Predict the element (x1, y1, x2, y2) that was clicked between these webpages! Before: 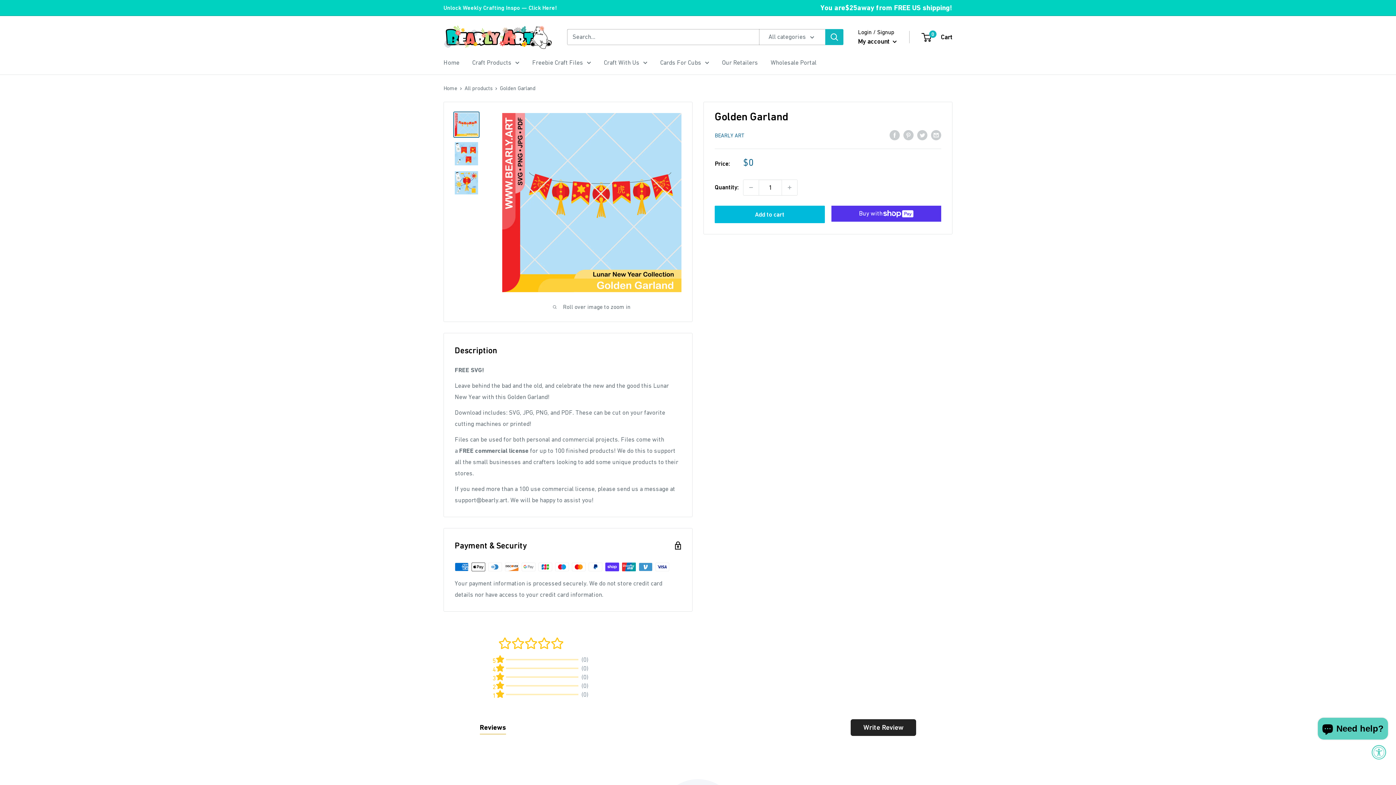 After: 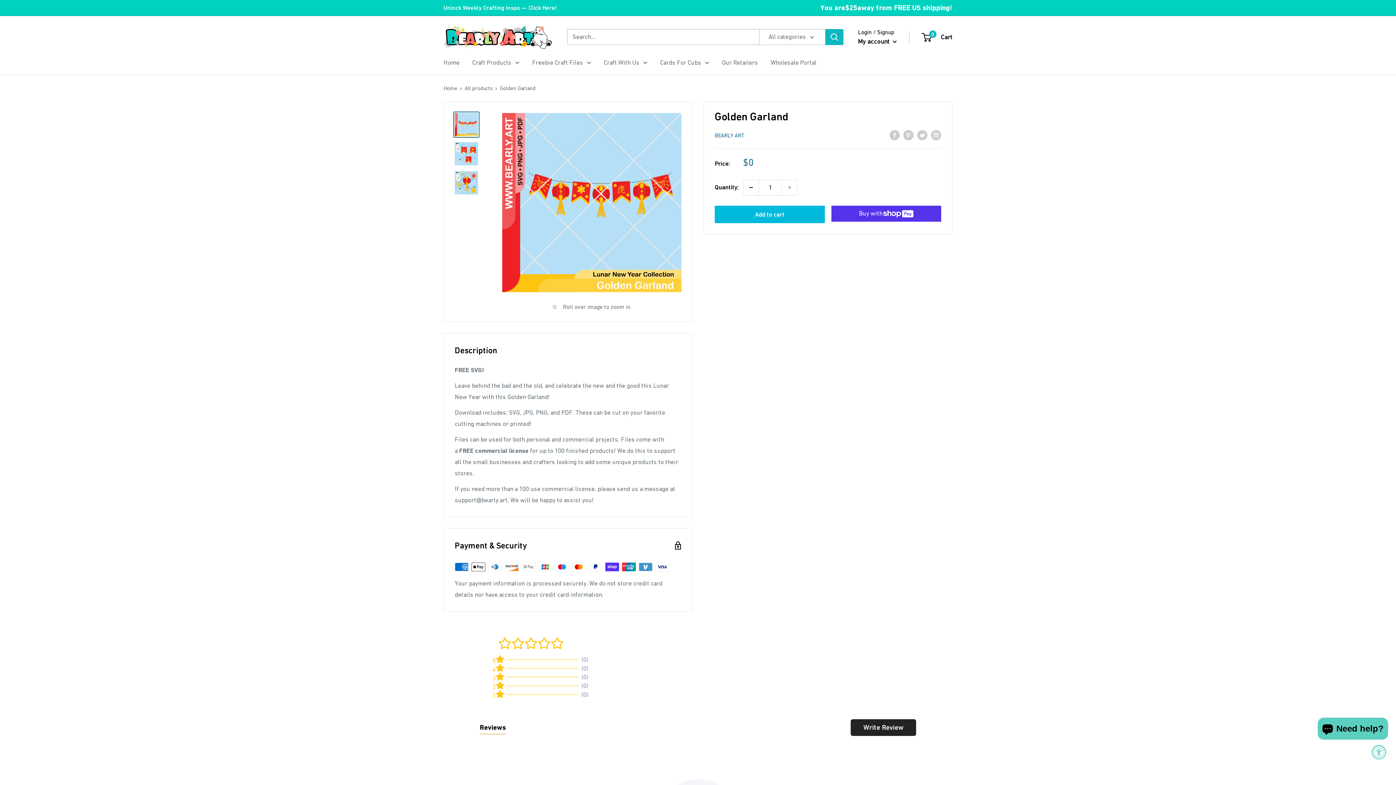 Action: bbox: (743, 179, 758, 195) label: Decrease quantity by 1